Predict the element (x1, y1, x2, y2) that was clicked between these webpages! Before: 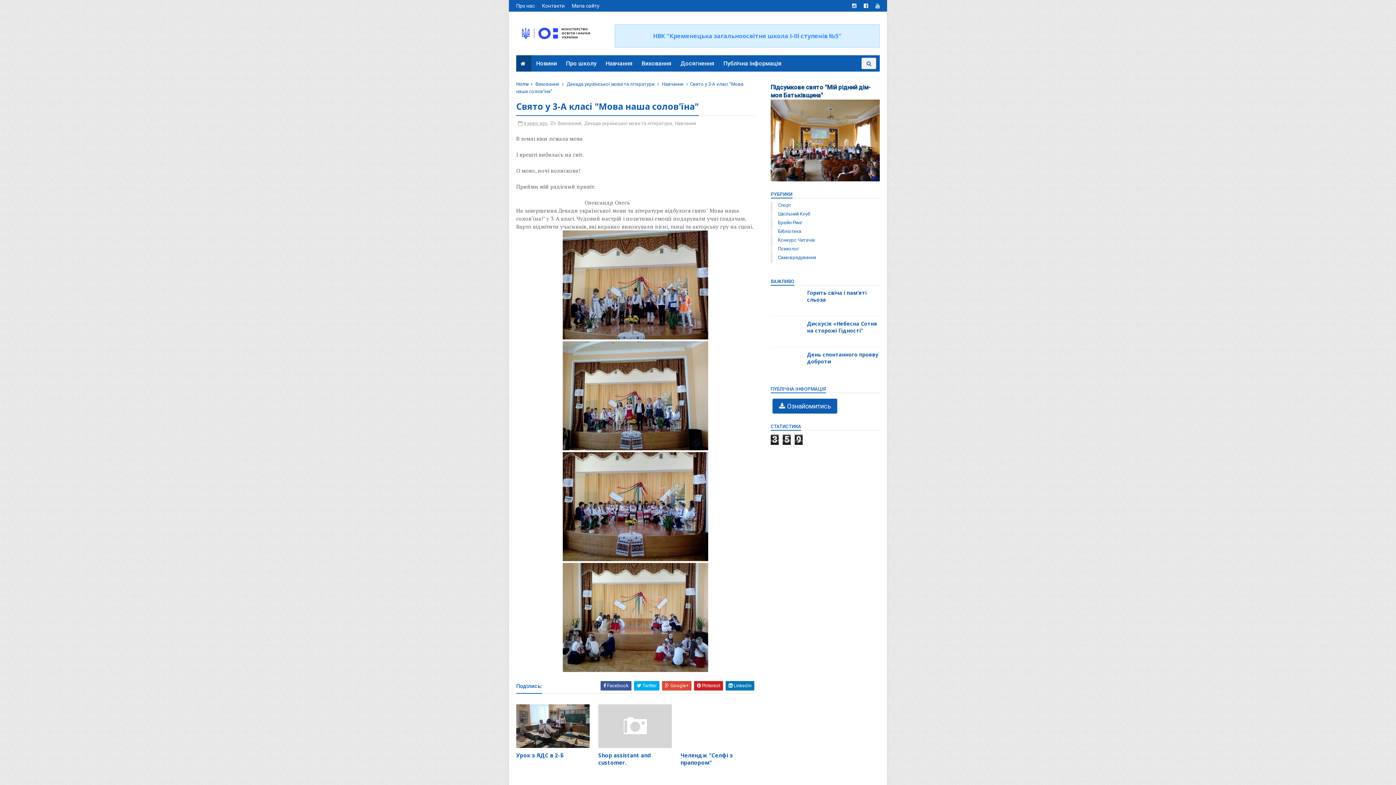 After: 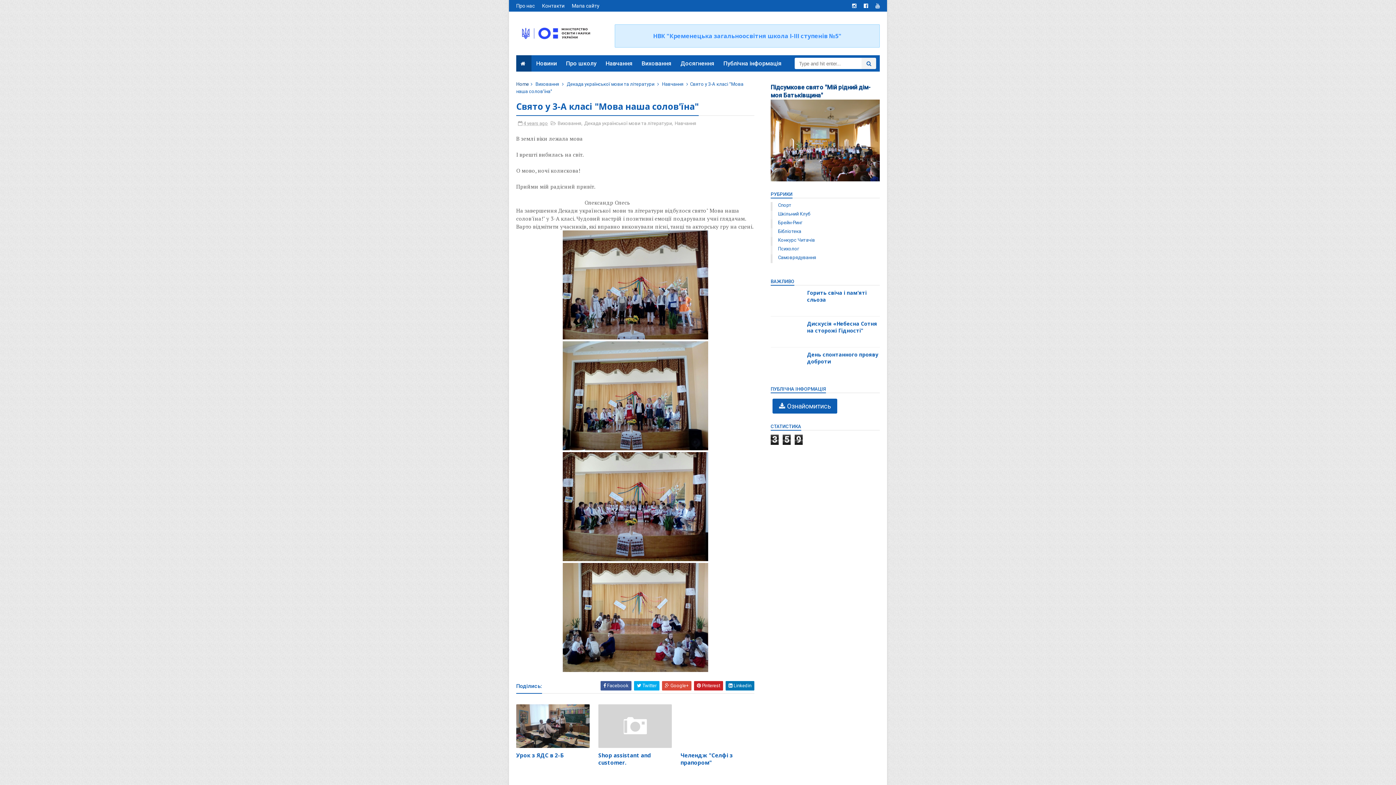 Action: bbox: (861, 57, 876, 69)